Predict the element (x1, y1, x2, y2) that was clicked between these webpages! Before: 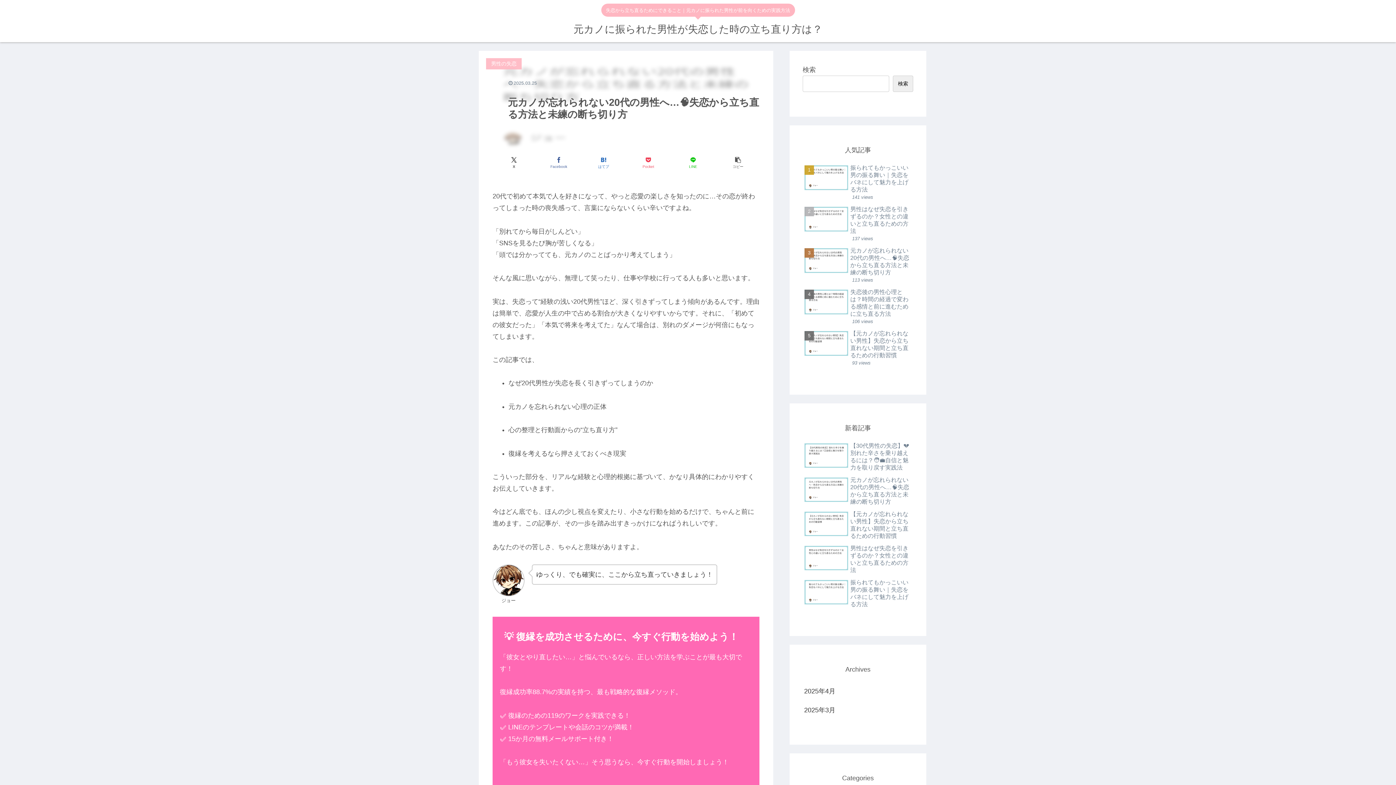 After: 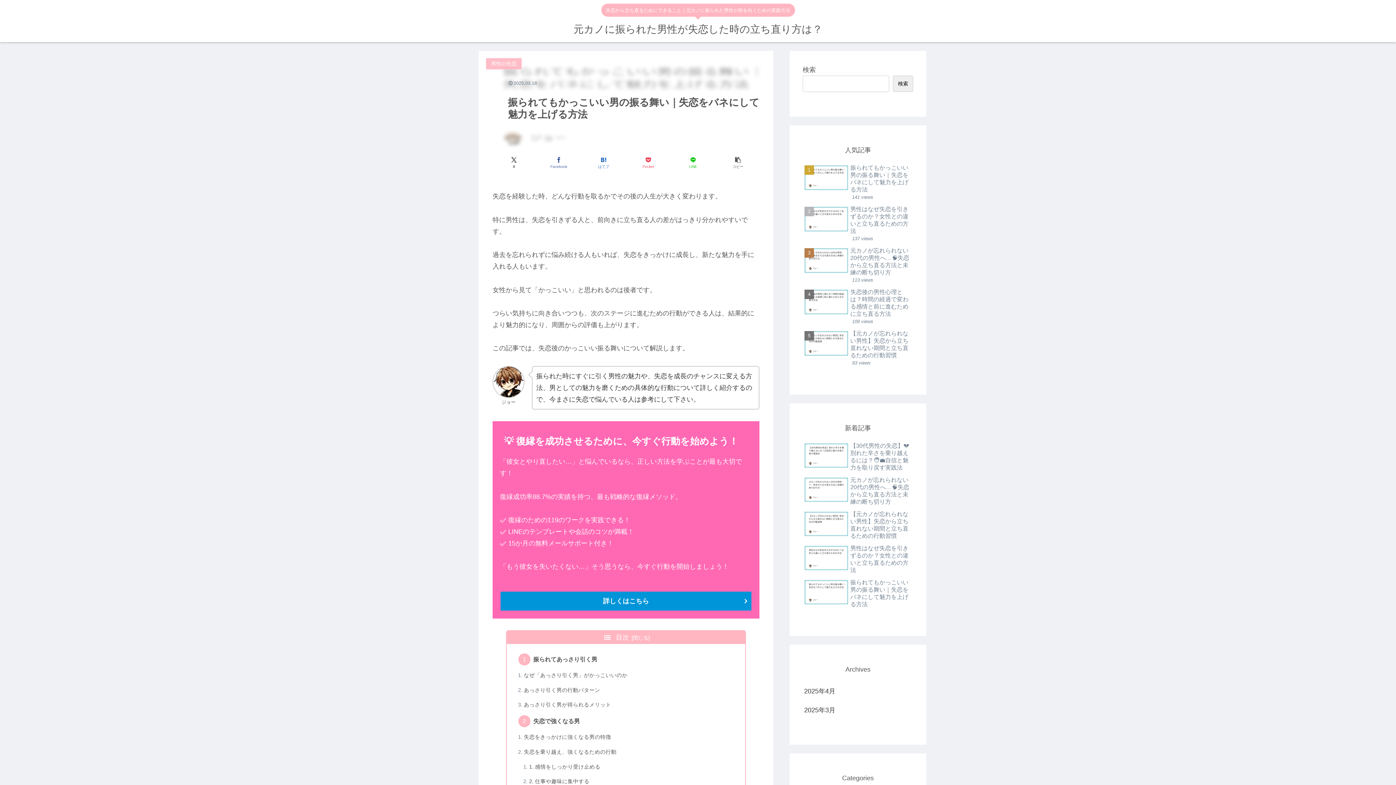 Action: label: 振られてもかっこいい男の振る舞い｜失恋をバネにして魅力を上げる方法 bbox: (802, 577, 913, 610)